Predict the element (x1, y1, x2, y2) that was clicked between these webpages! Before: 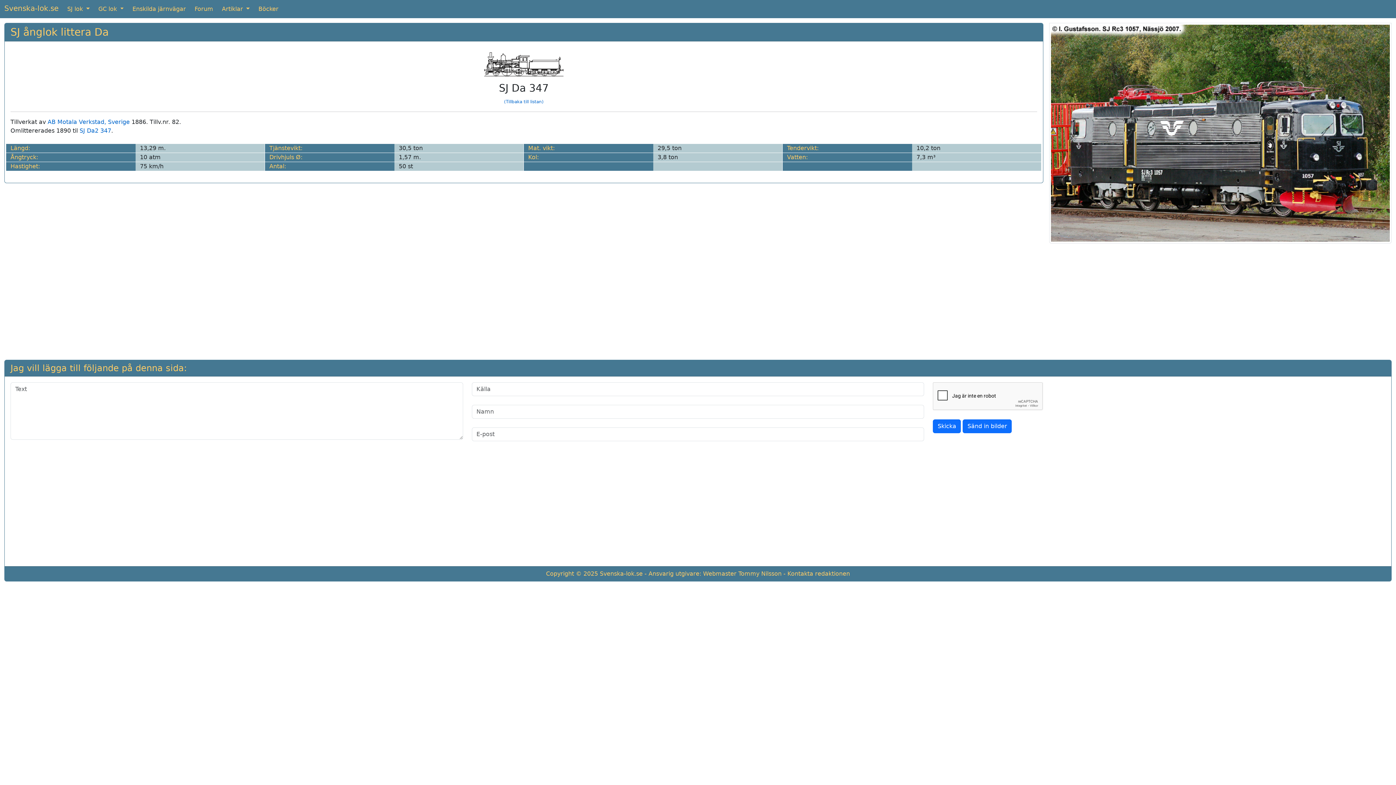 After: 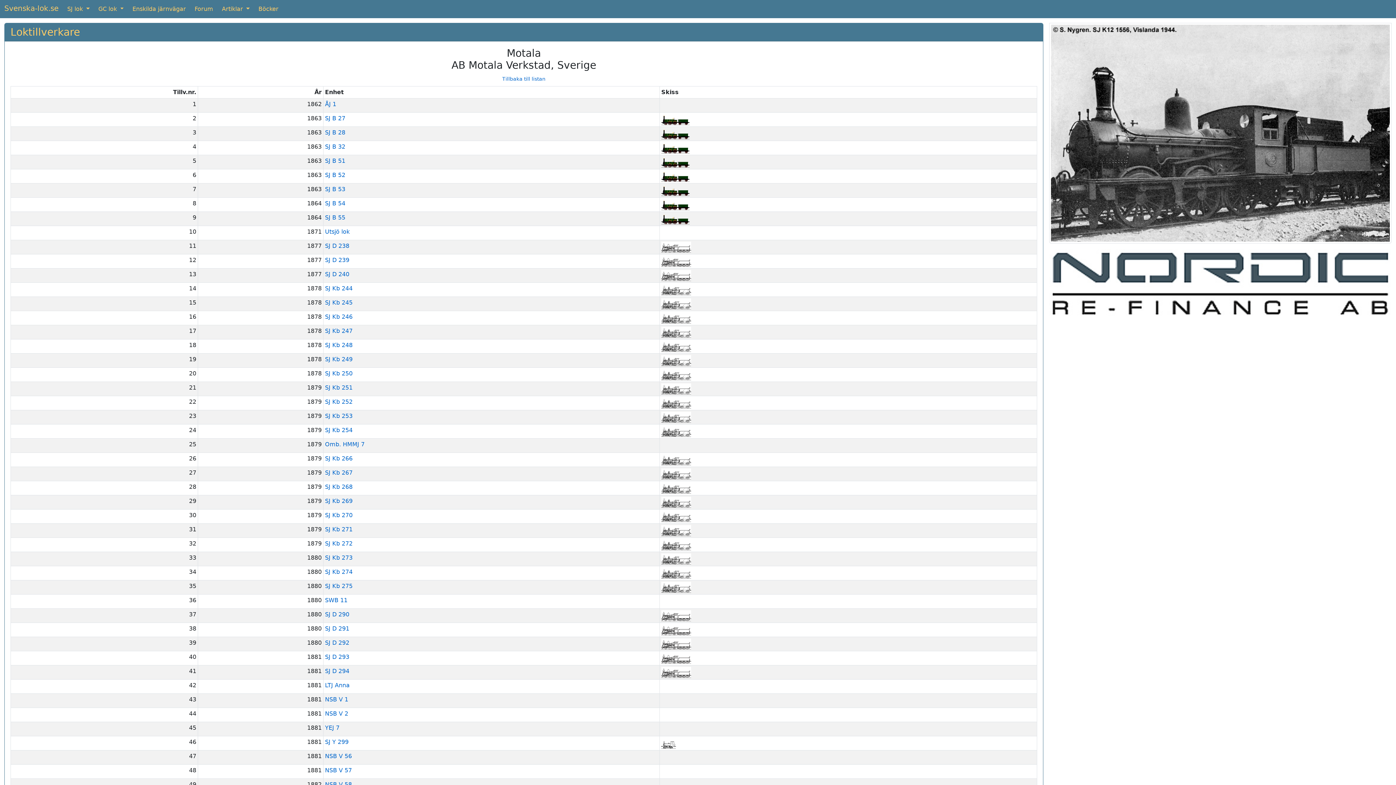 Action: bbox: (47, 118, 129, 125) label: AB Motala Verkstad, Sverige